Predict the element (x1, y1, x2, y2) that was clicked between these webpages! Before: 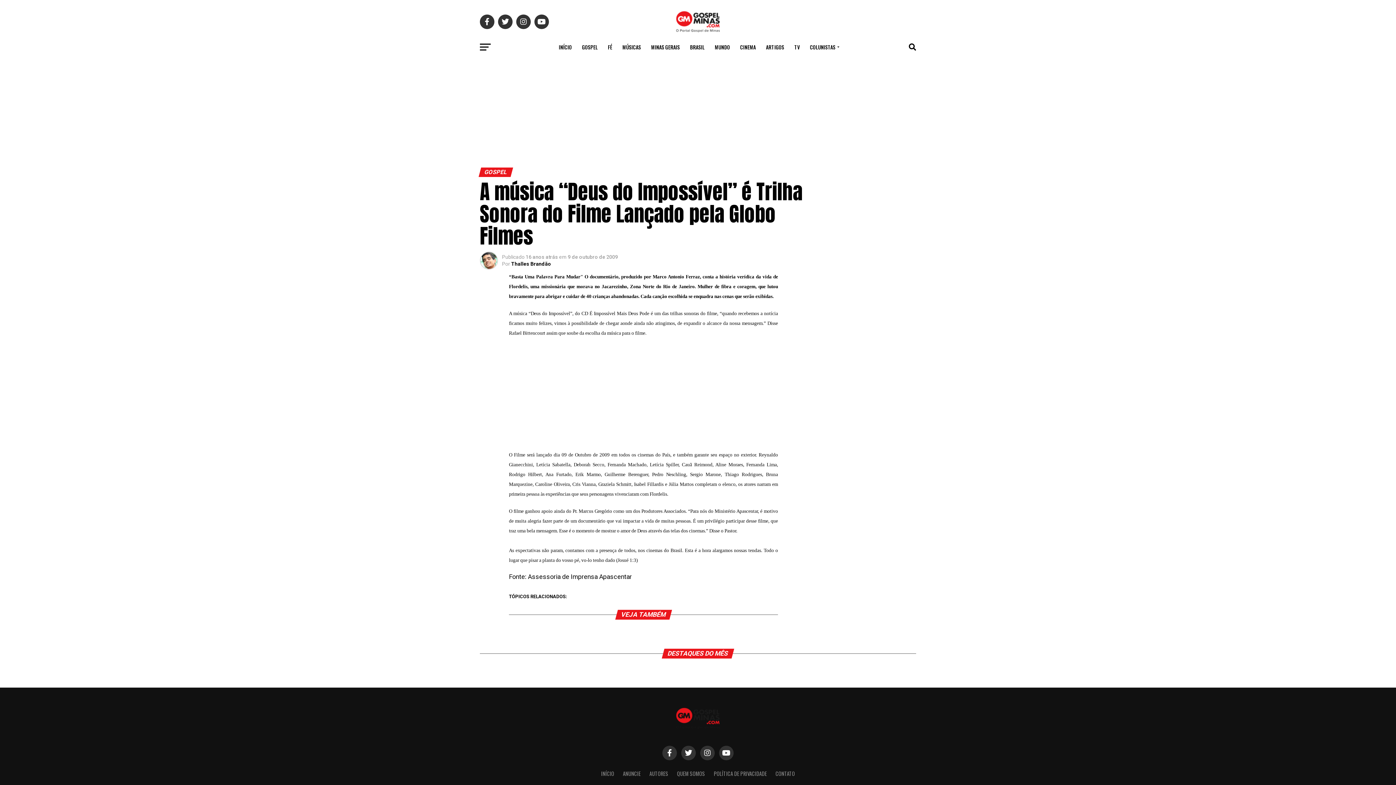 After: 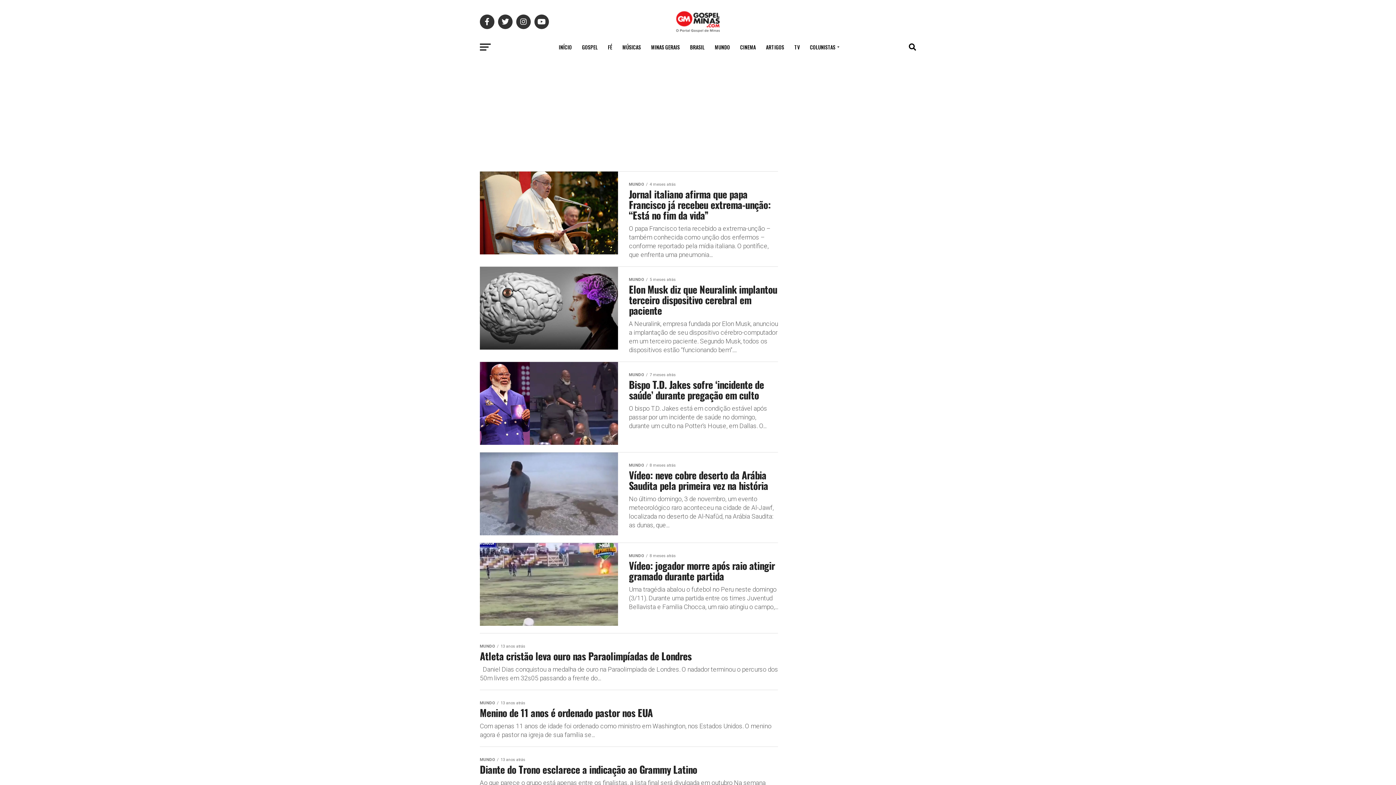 Action: bbox: (710, 38, 734, 56) label: MUNDO